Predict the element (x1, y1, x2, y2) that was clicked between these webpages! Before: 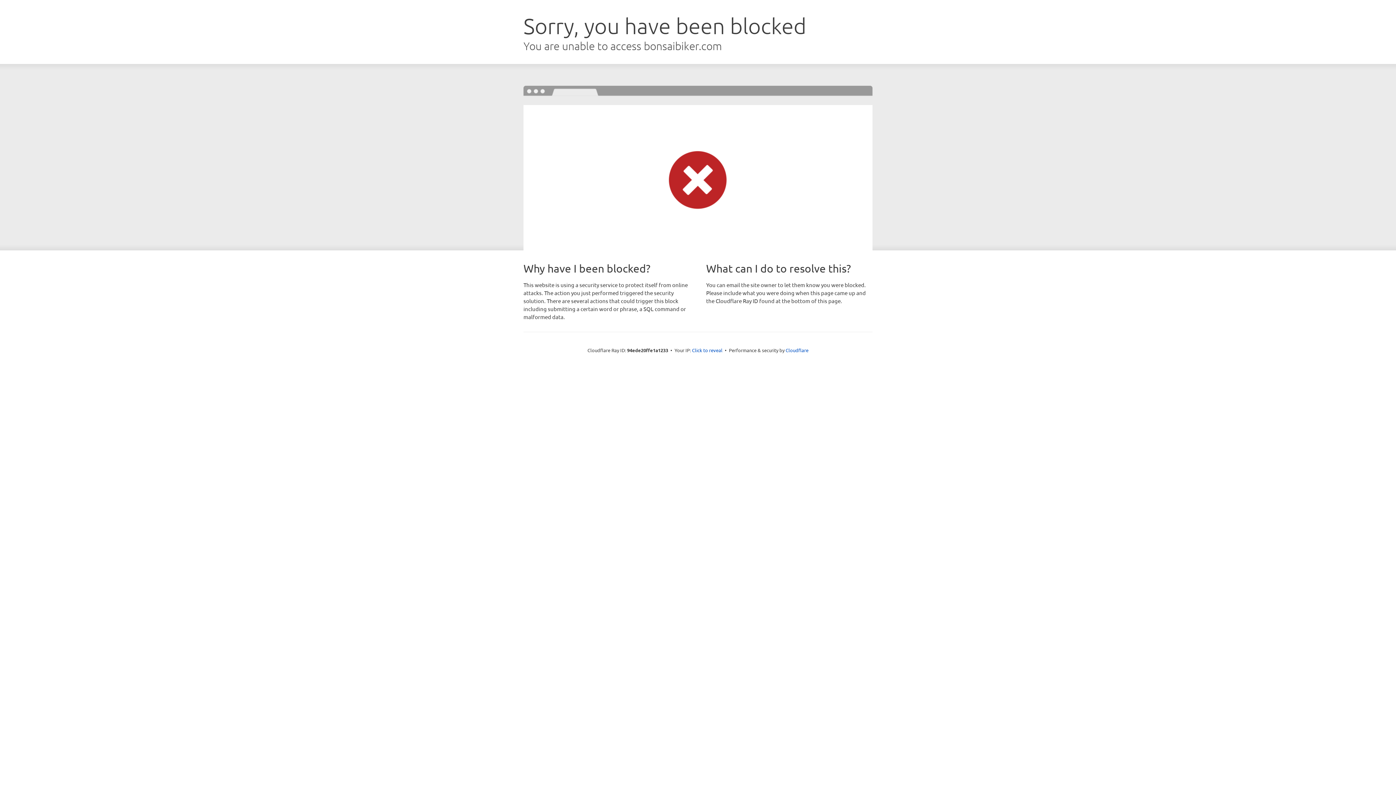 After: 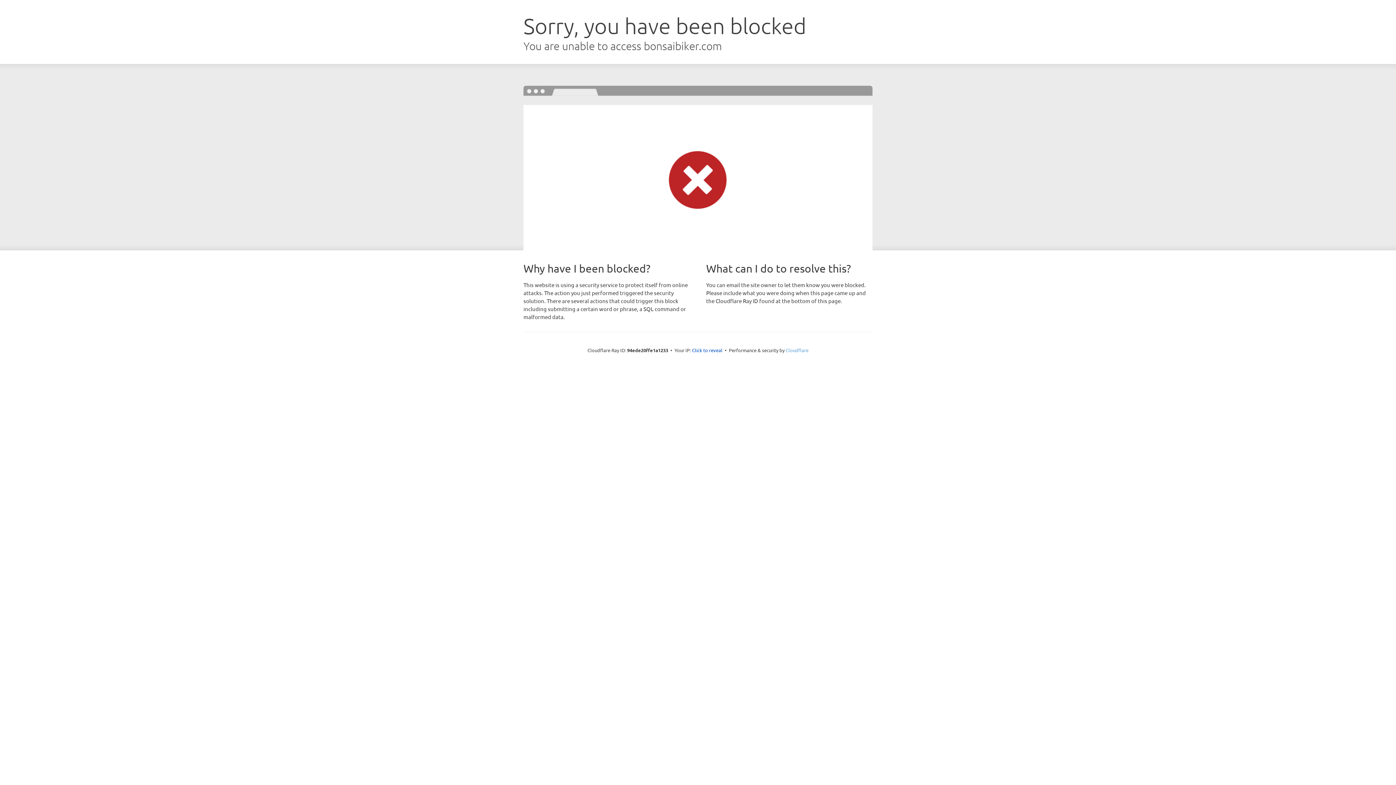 Action: bbox: (785, 347, 808, 353) label: Cloudflare